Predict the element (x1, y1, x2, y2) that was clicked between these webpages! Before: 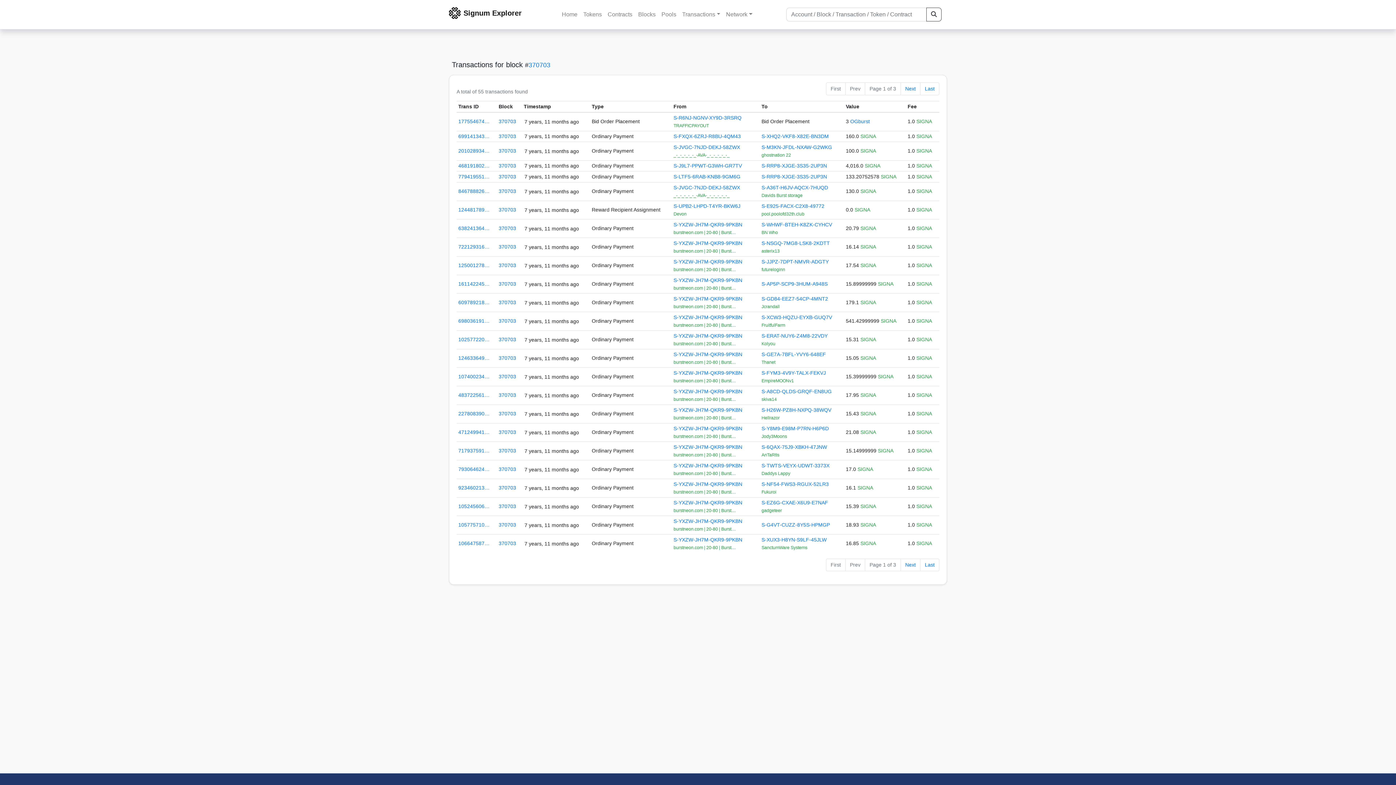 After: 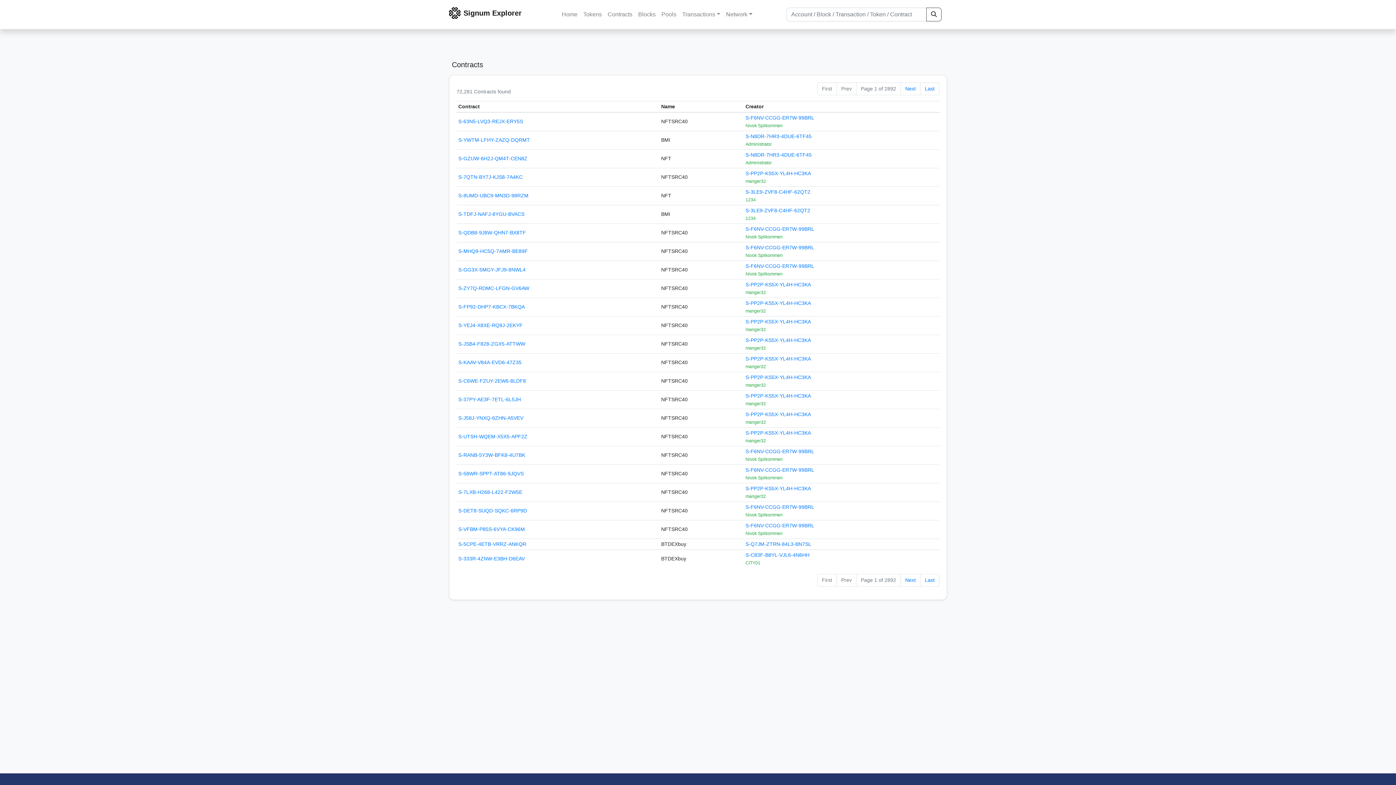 Action: label: Contracts bbox: (604, 7, 635, 21)